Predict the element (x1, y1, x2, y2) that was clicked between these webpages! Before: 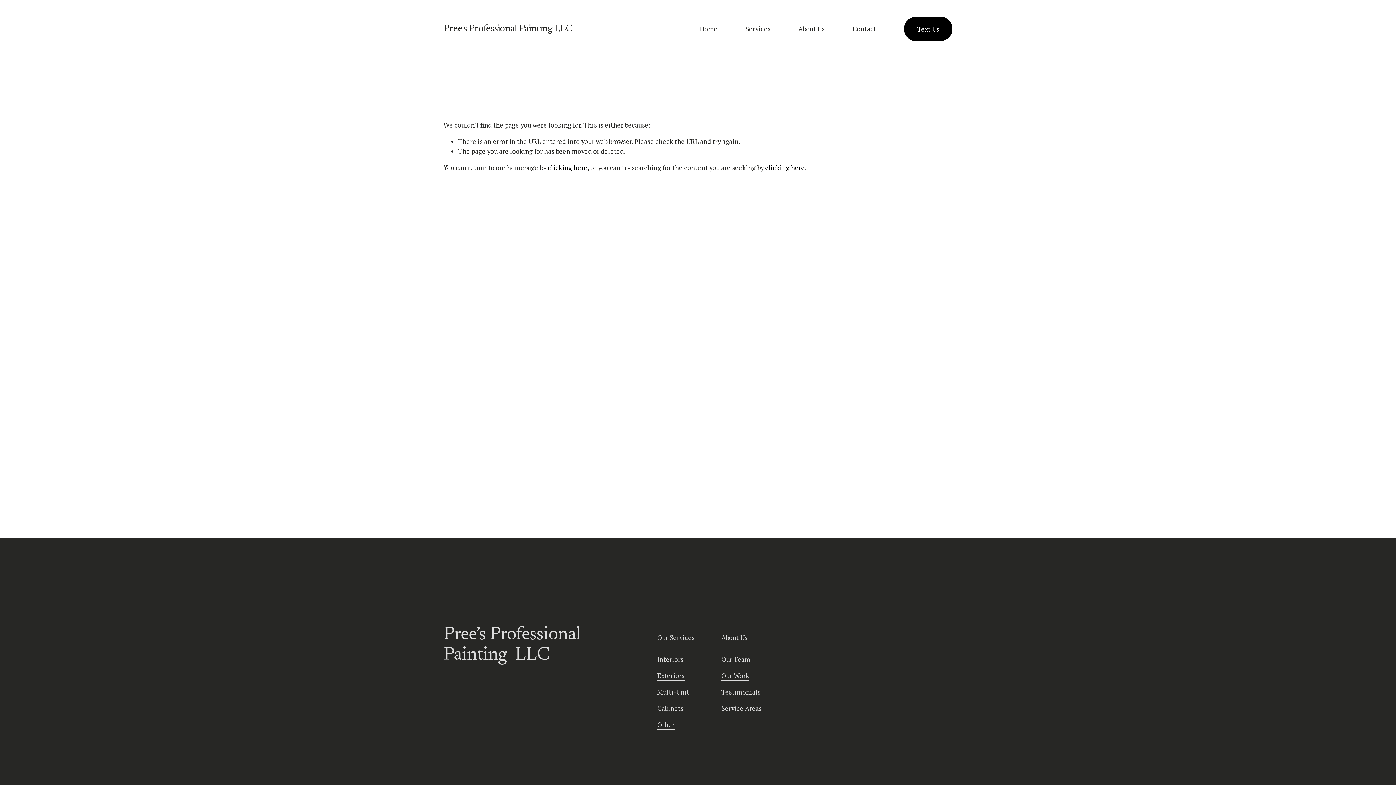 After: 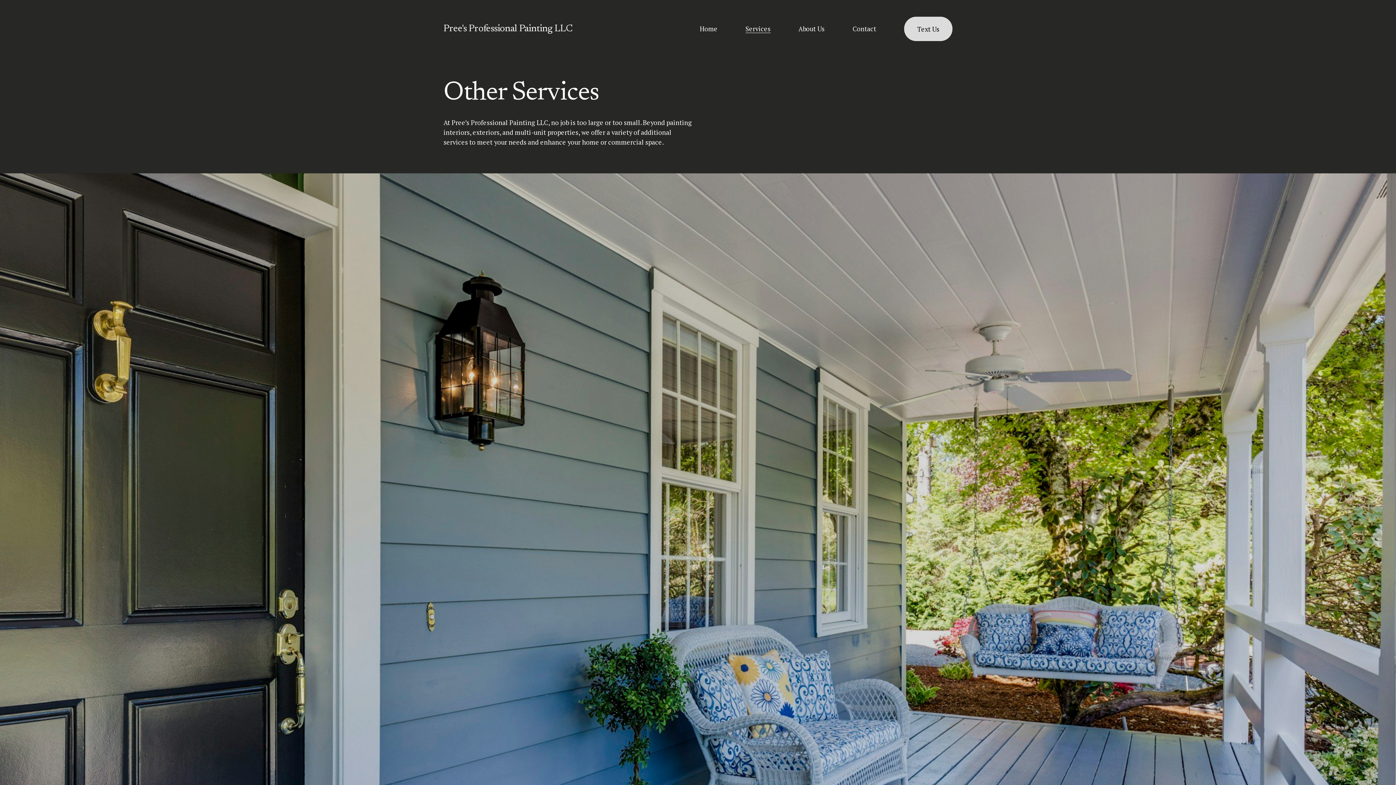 Action: label: Other bbox: (657, 720, 674, 730)